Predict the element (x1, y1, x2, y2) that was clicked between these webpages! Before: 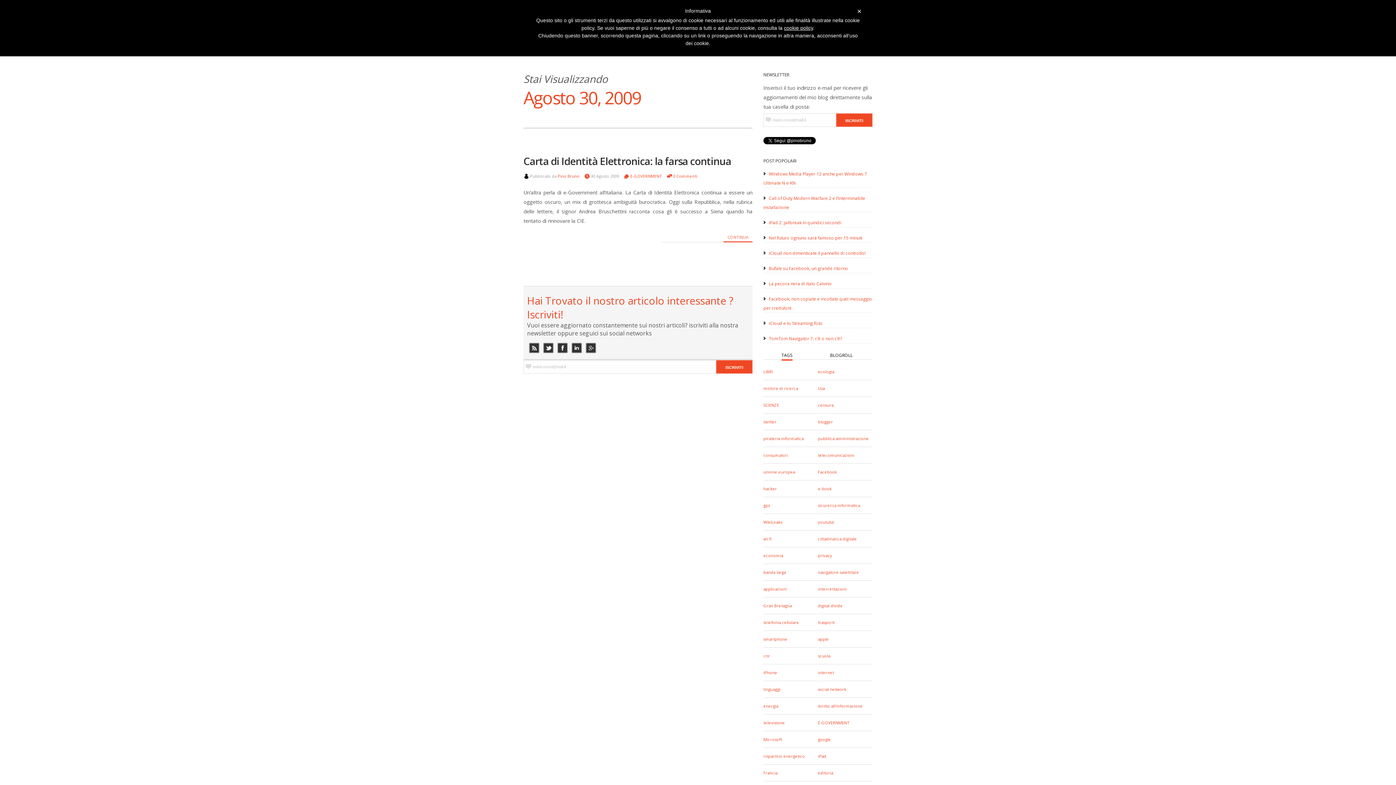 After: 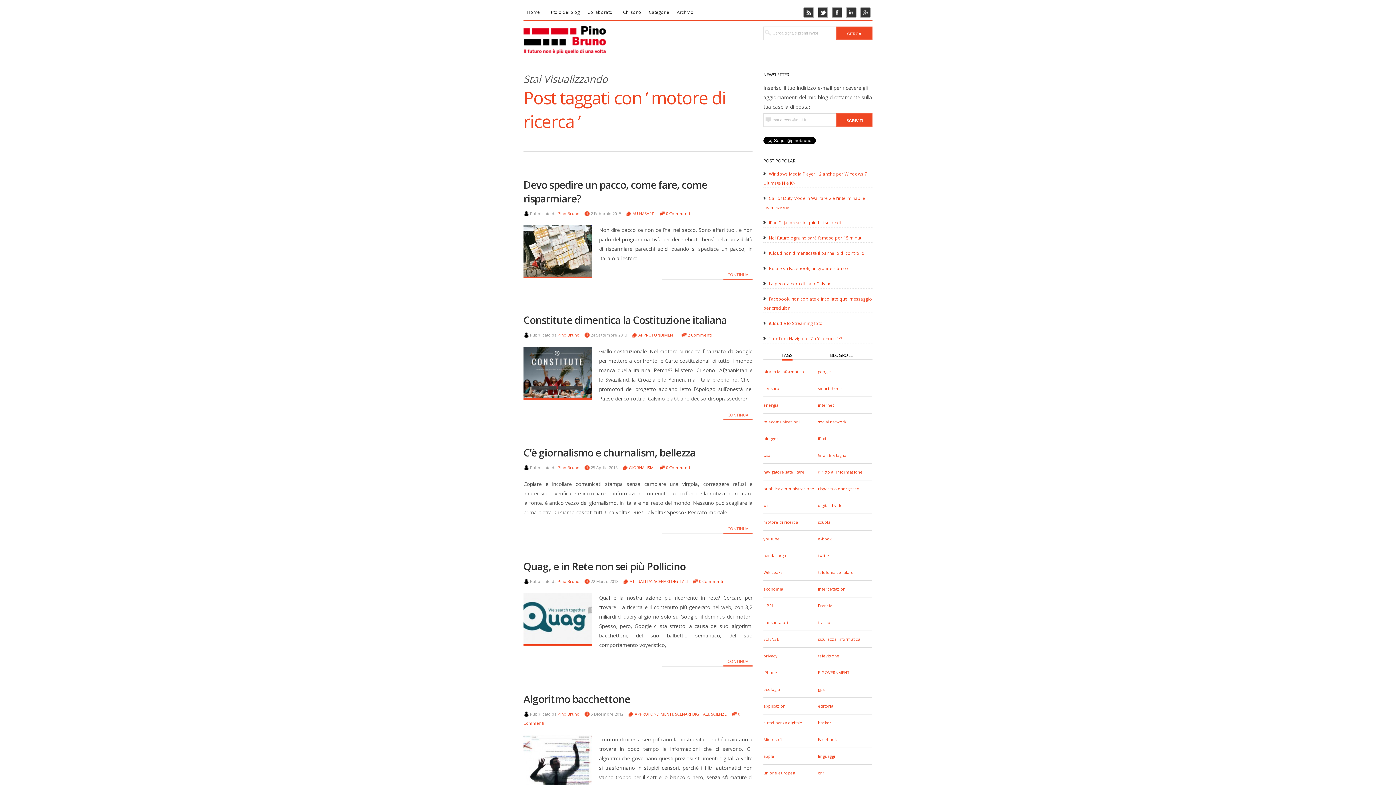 Action: label: motore di ricerca bbox: (763, 385, 798, 391)